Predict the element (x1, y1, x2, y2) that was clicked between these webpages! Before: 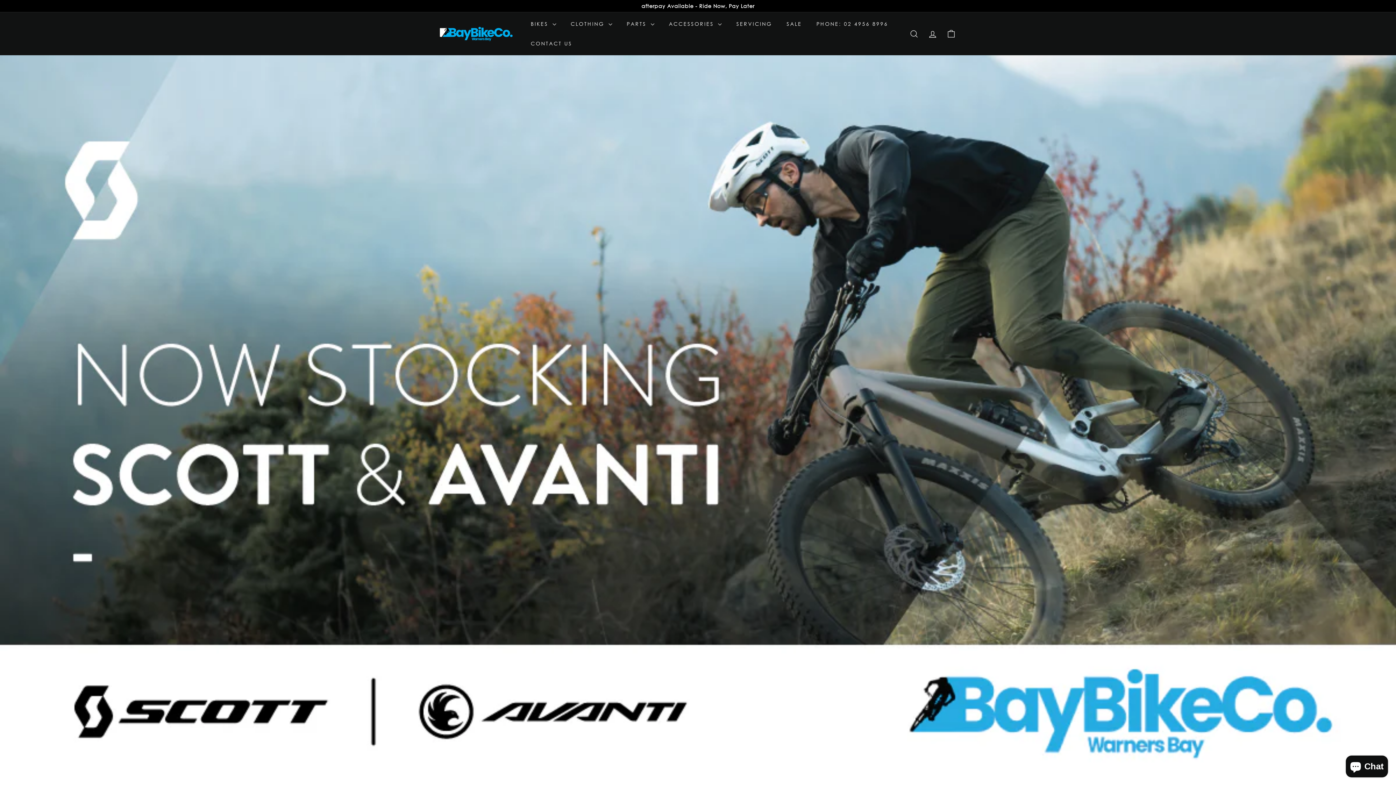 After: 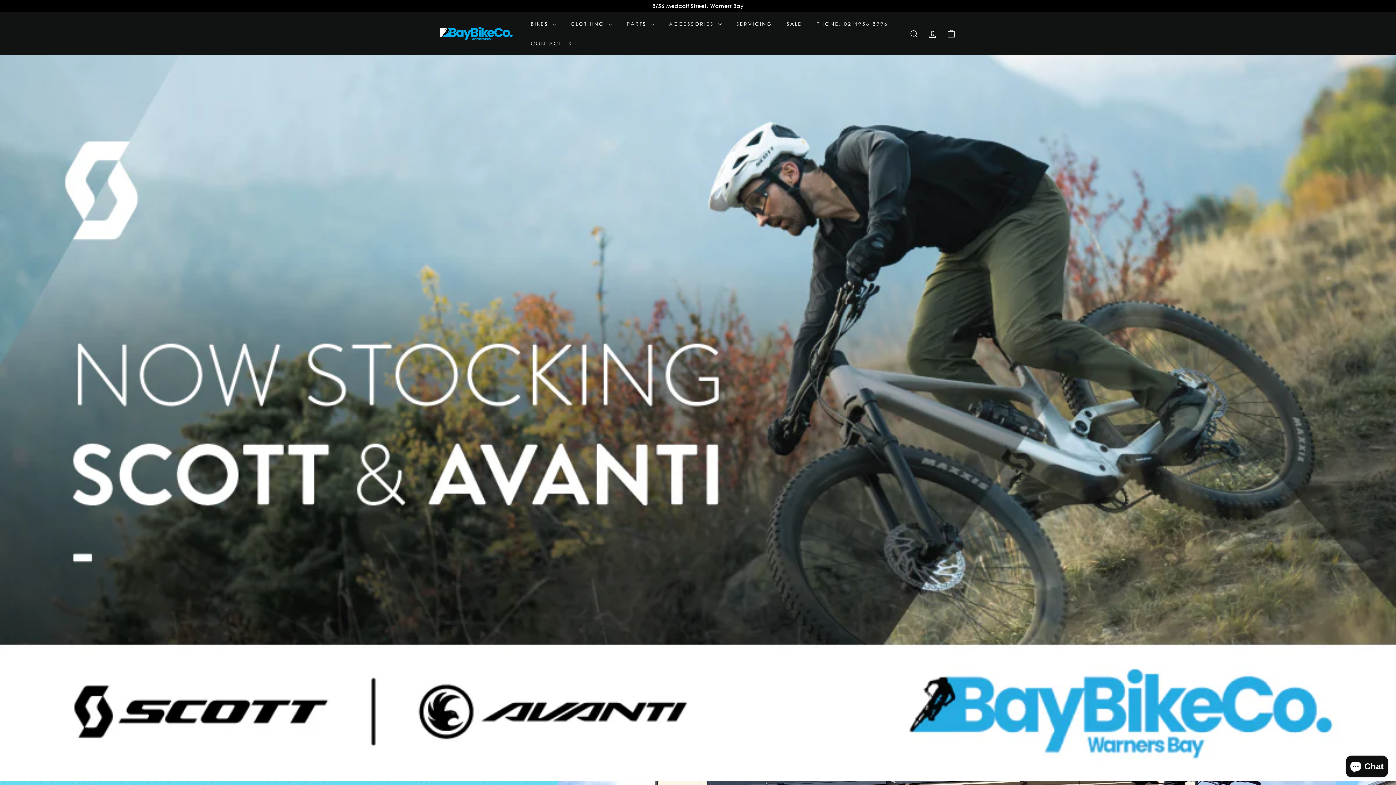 Action: bbox: (440, 26, 512, 40)